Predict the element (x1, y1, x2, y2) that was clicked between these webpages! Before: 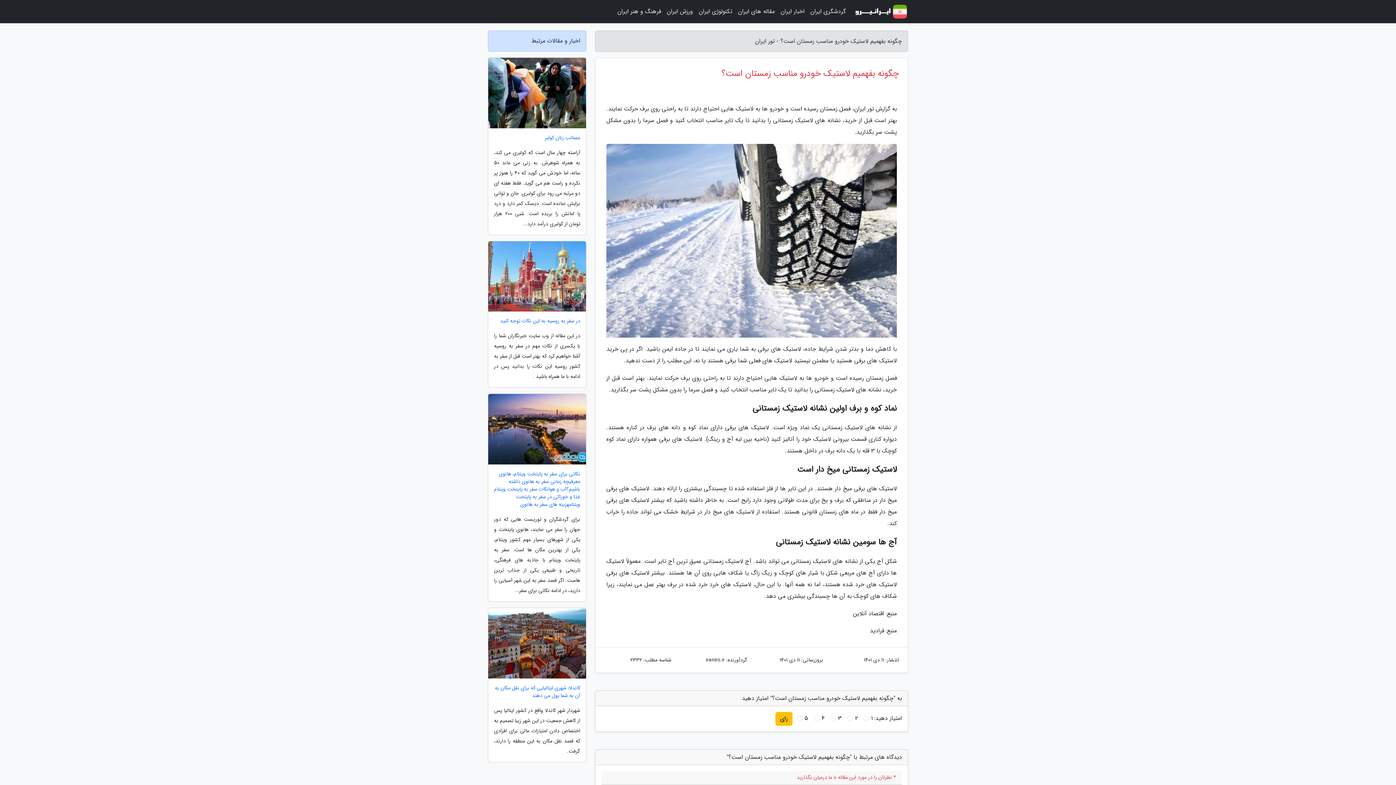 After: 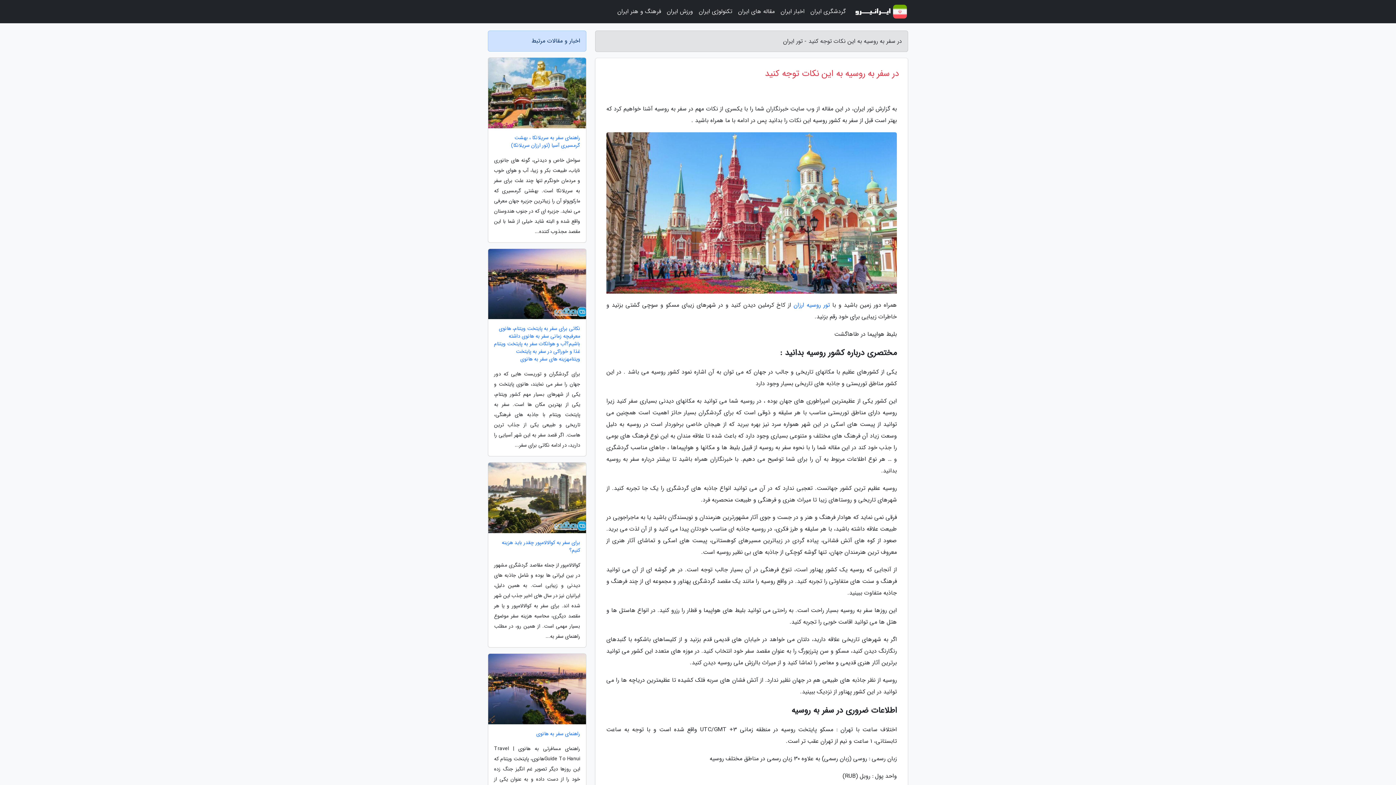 Action: label: در سفر به روسیه به این نکات توجه کنید bbox: (488, 317, 586, 325)